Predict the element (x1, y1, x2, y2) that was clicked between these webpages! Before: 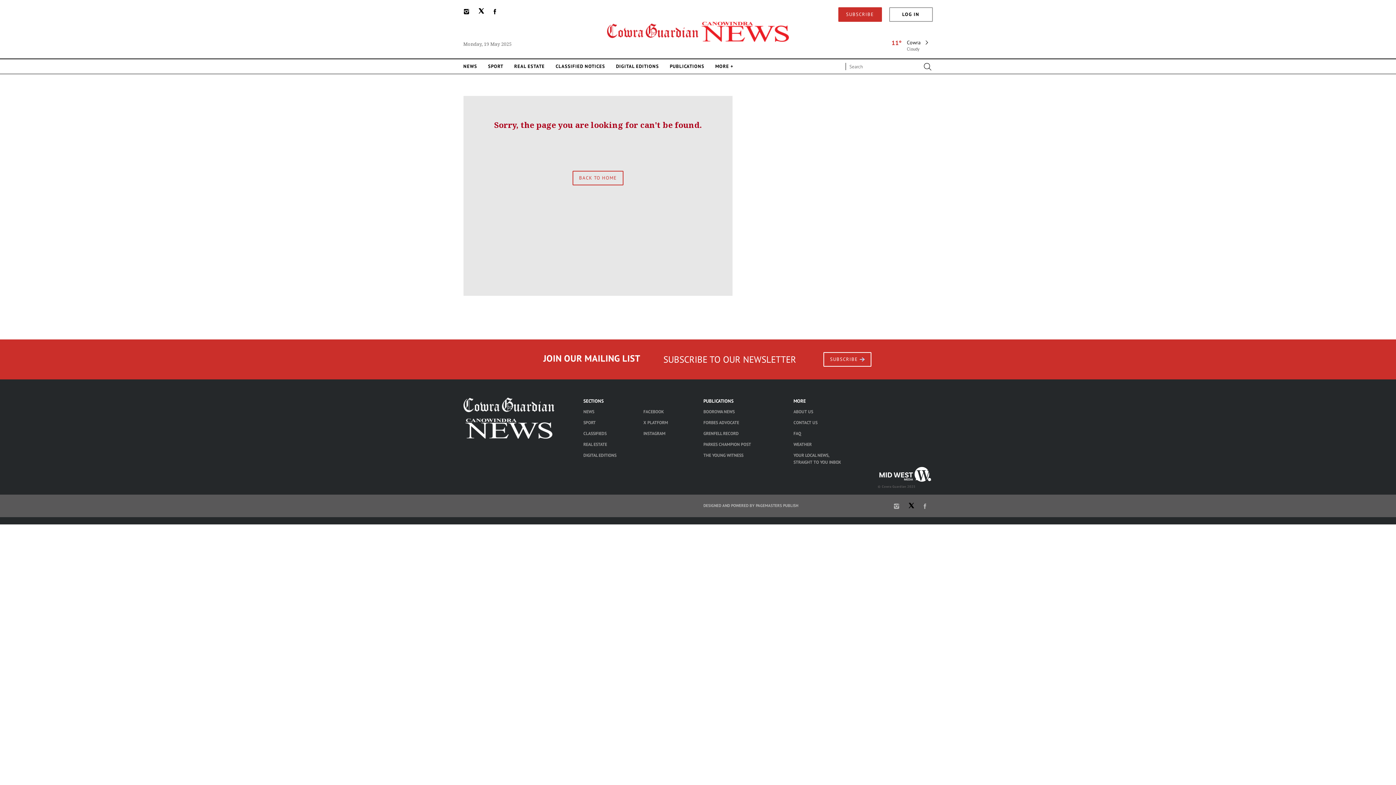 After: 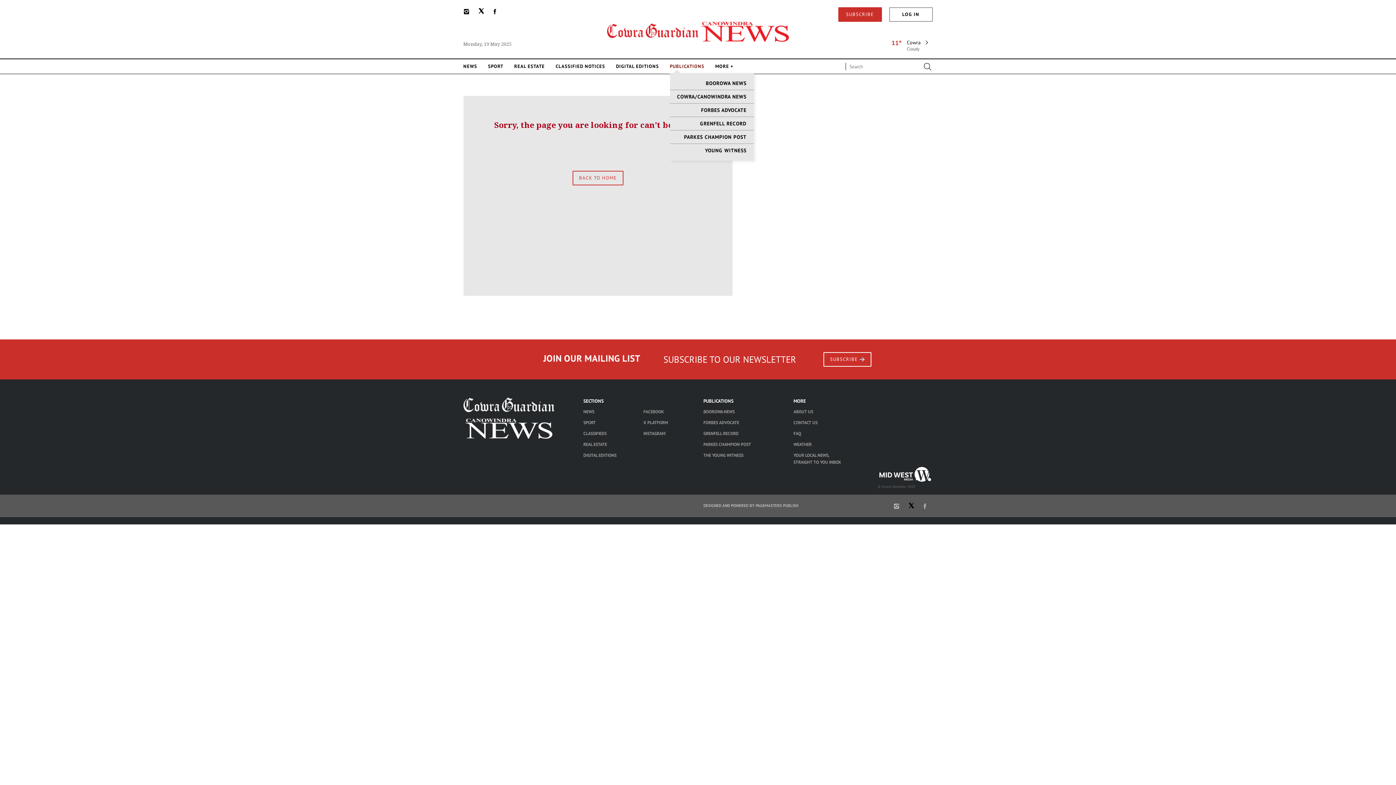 Action: label: PUBLICATIONS bbox: (670, 63, 704, 69)